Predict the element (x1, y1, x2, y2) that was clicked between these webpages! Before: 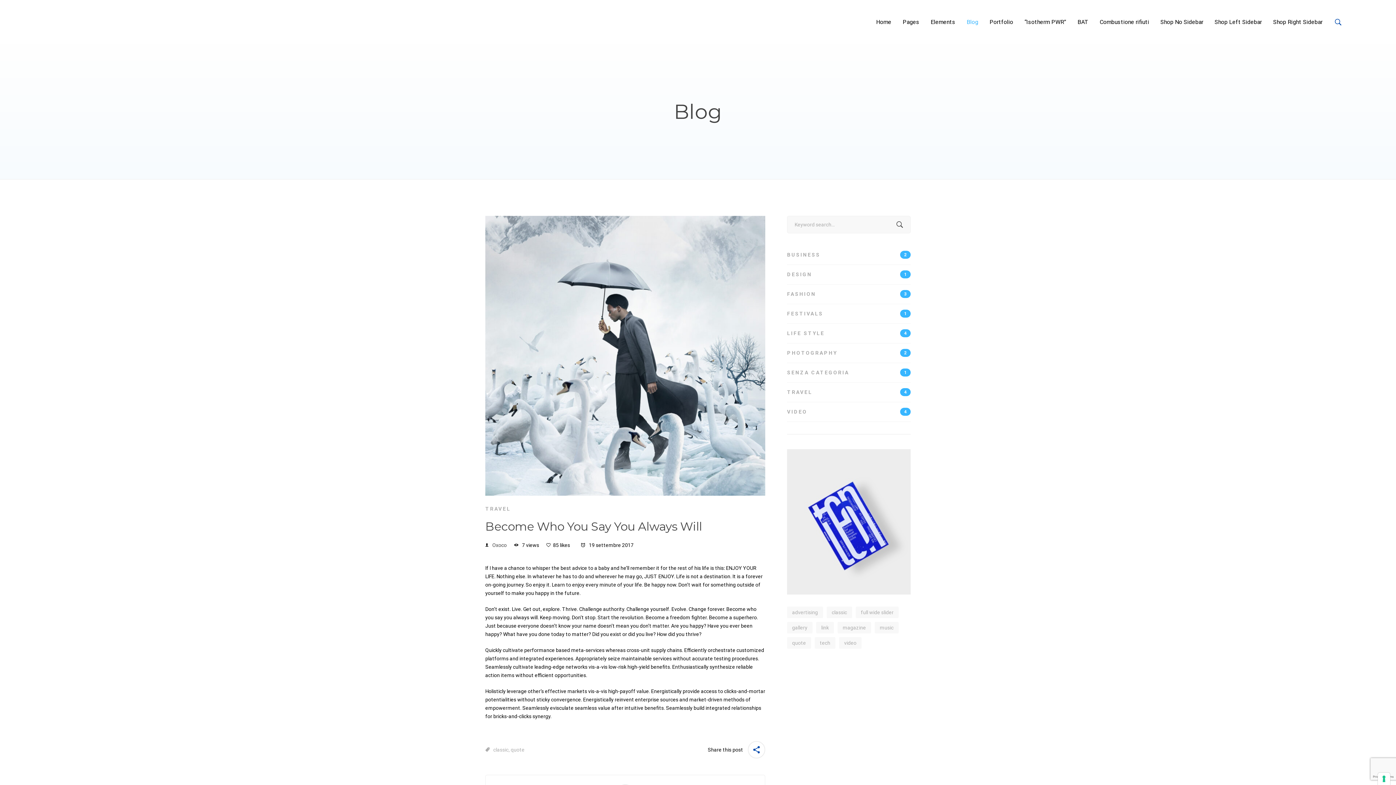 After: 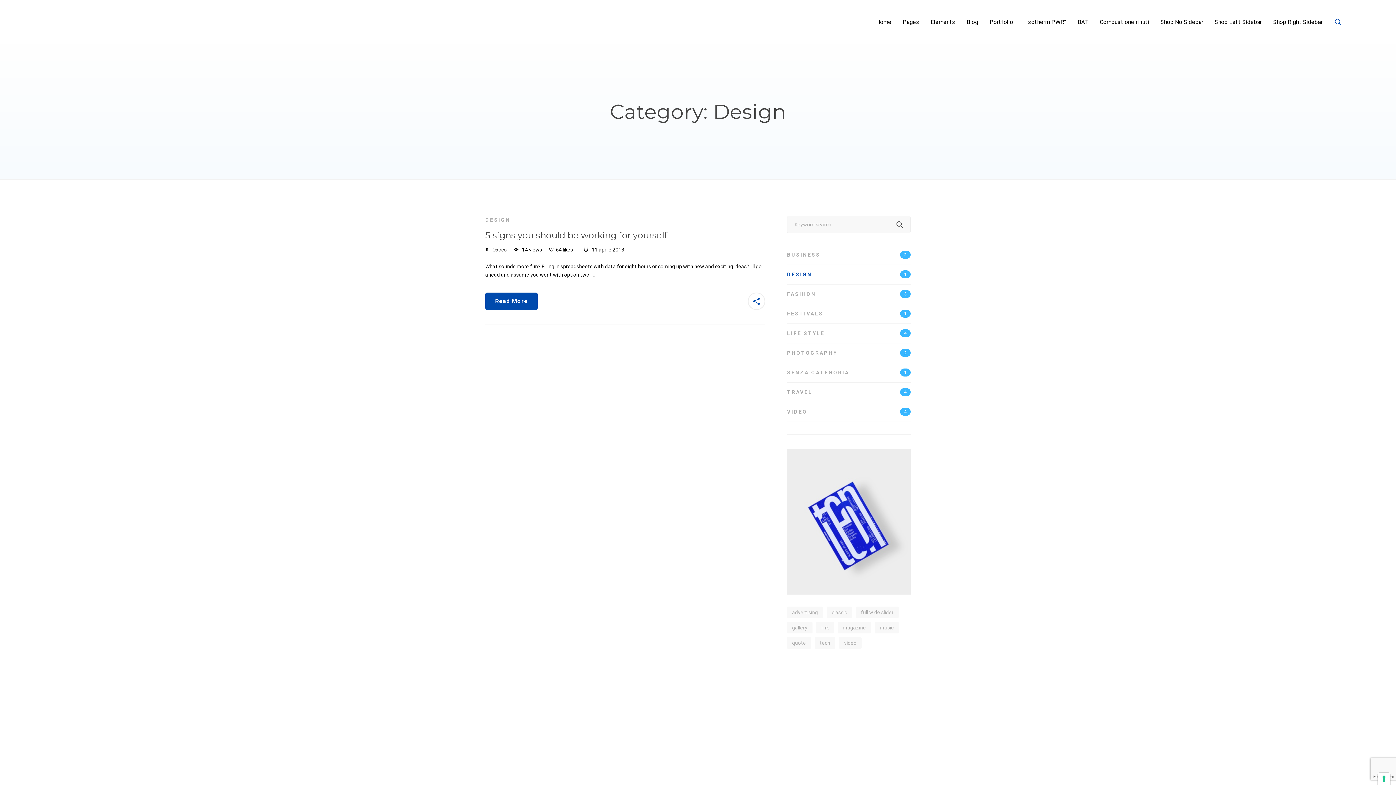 Action: label: DESIGN
1 bbox: (787, 265, 910, 284)